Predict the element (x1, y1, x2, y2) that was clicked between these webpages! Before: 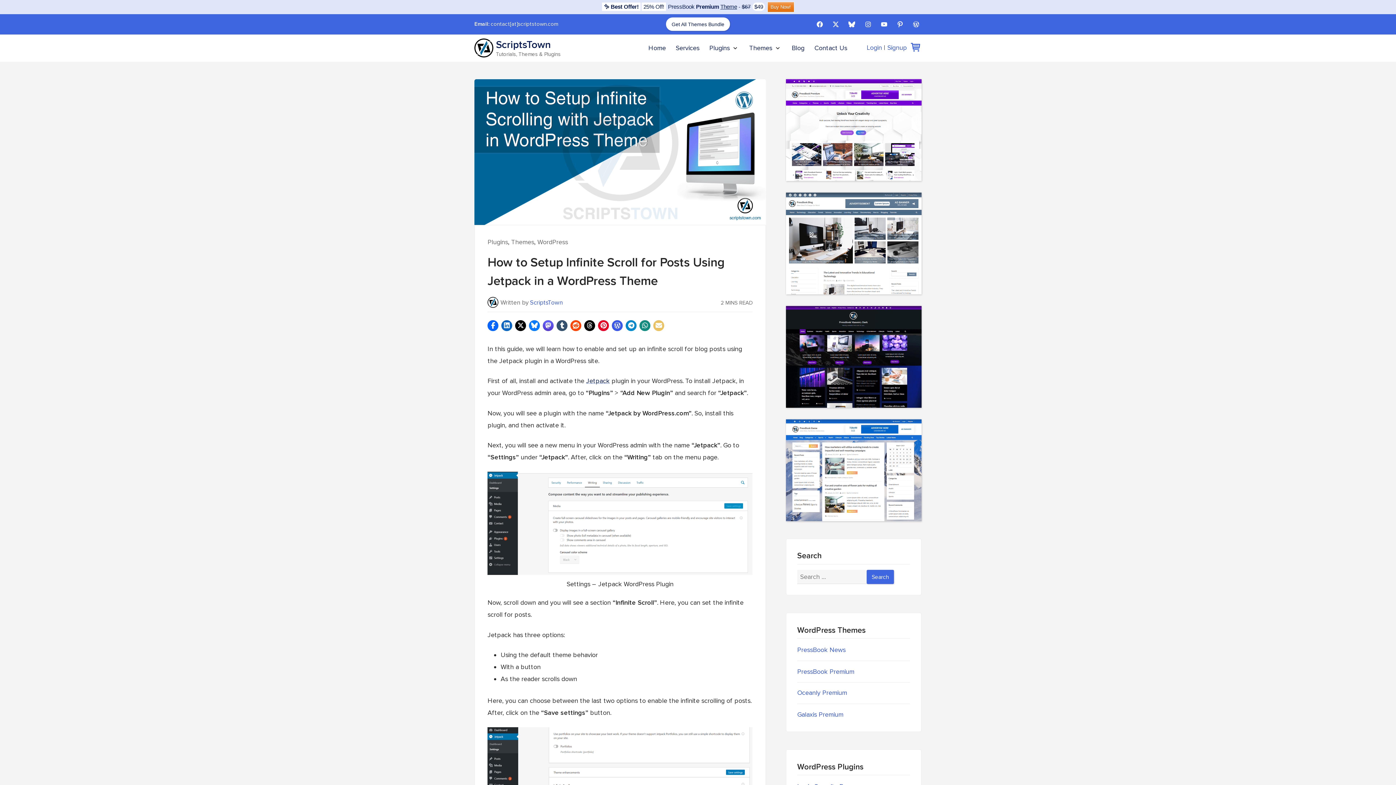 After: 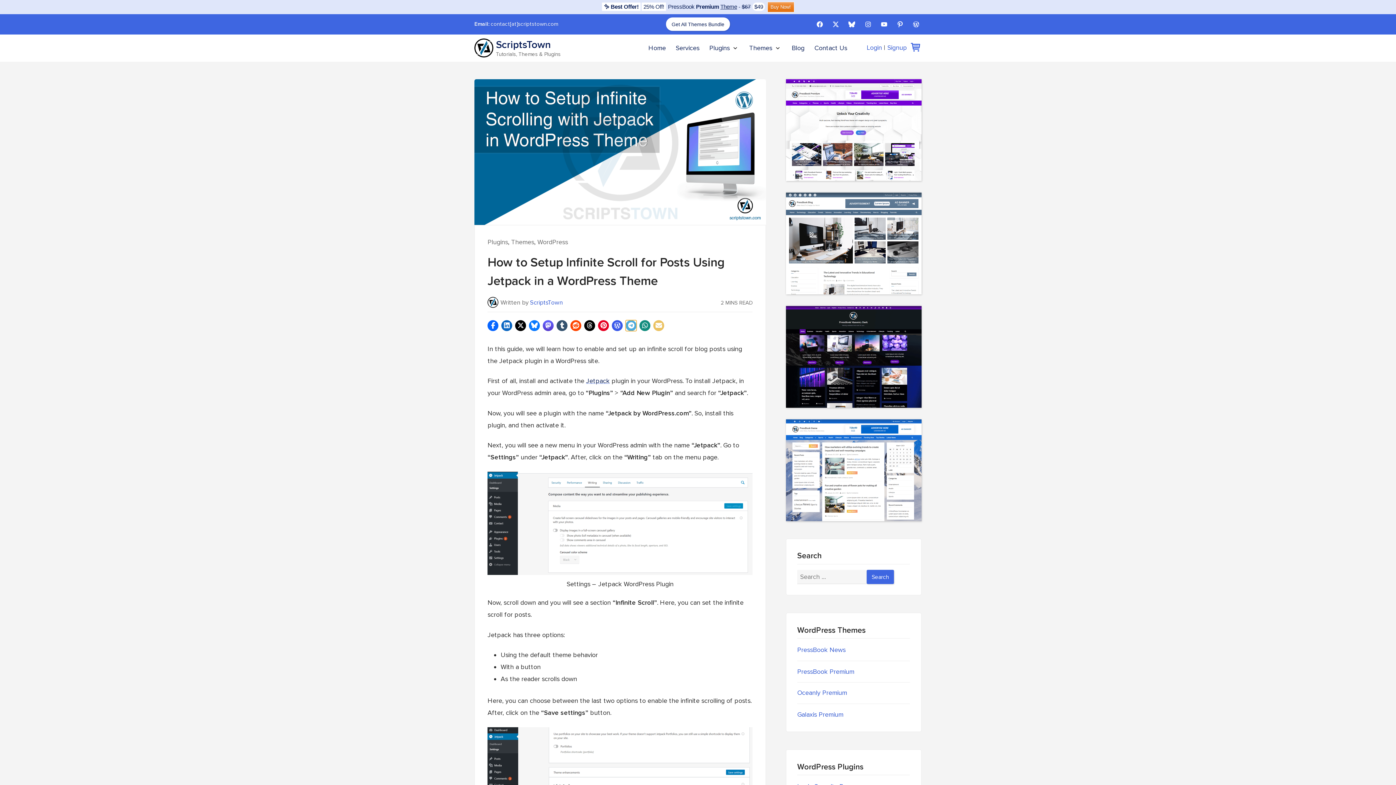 Action: bbox: (625, 320, 636, 331) label: Click to share on Telegram